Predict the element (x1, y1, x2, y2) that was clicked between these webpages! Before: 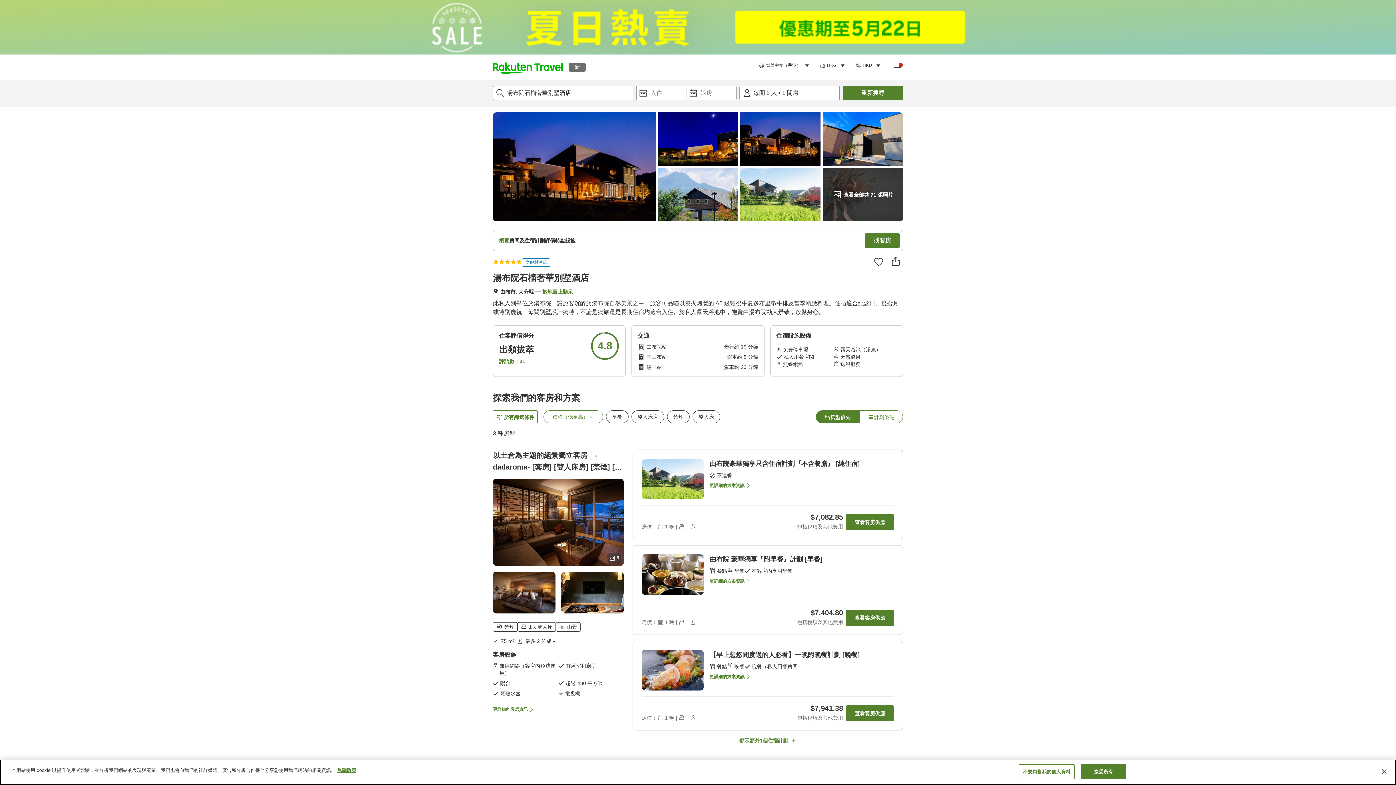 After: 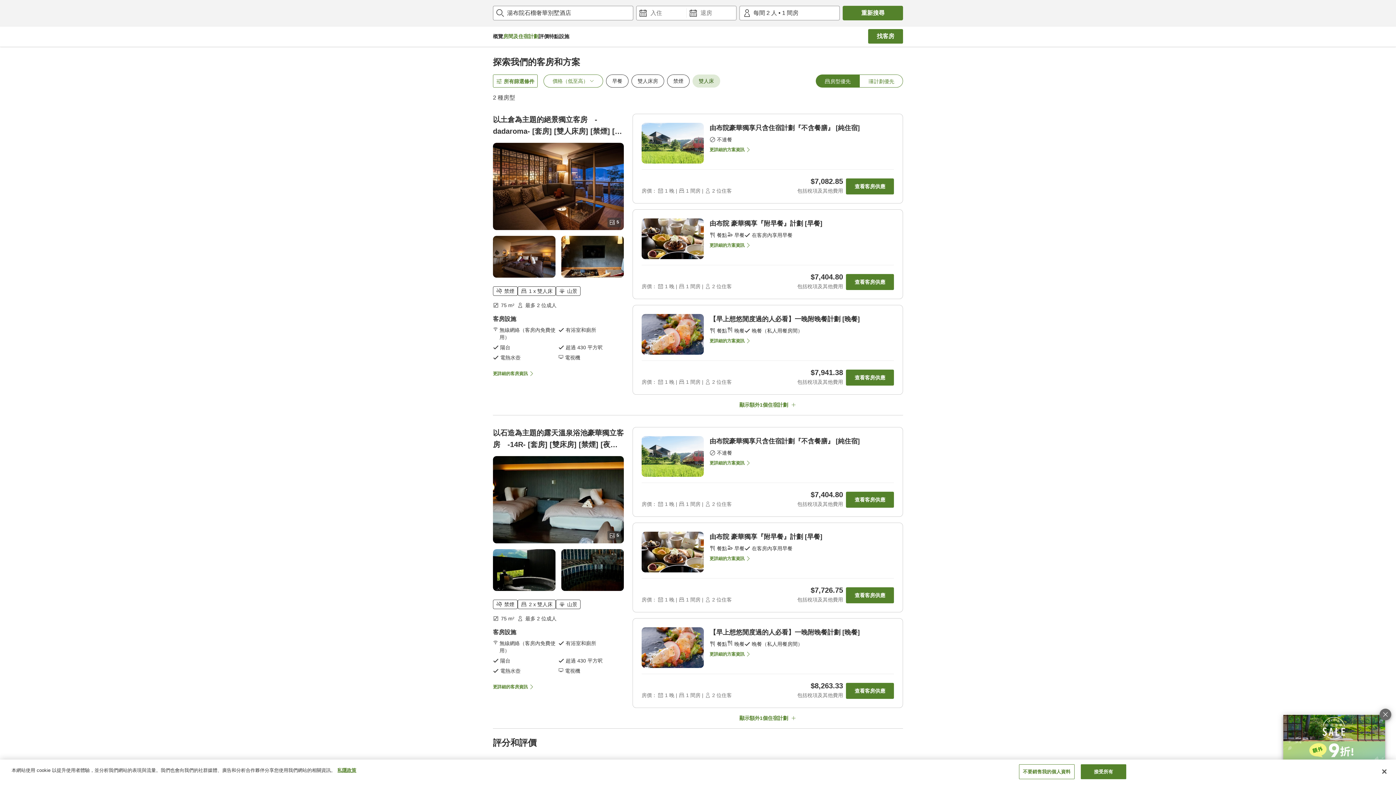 Action: bbox: (692, 410, 720, 423) label: 雙人床